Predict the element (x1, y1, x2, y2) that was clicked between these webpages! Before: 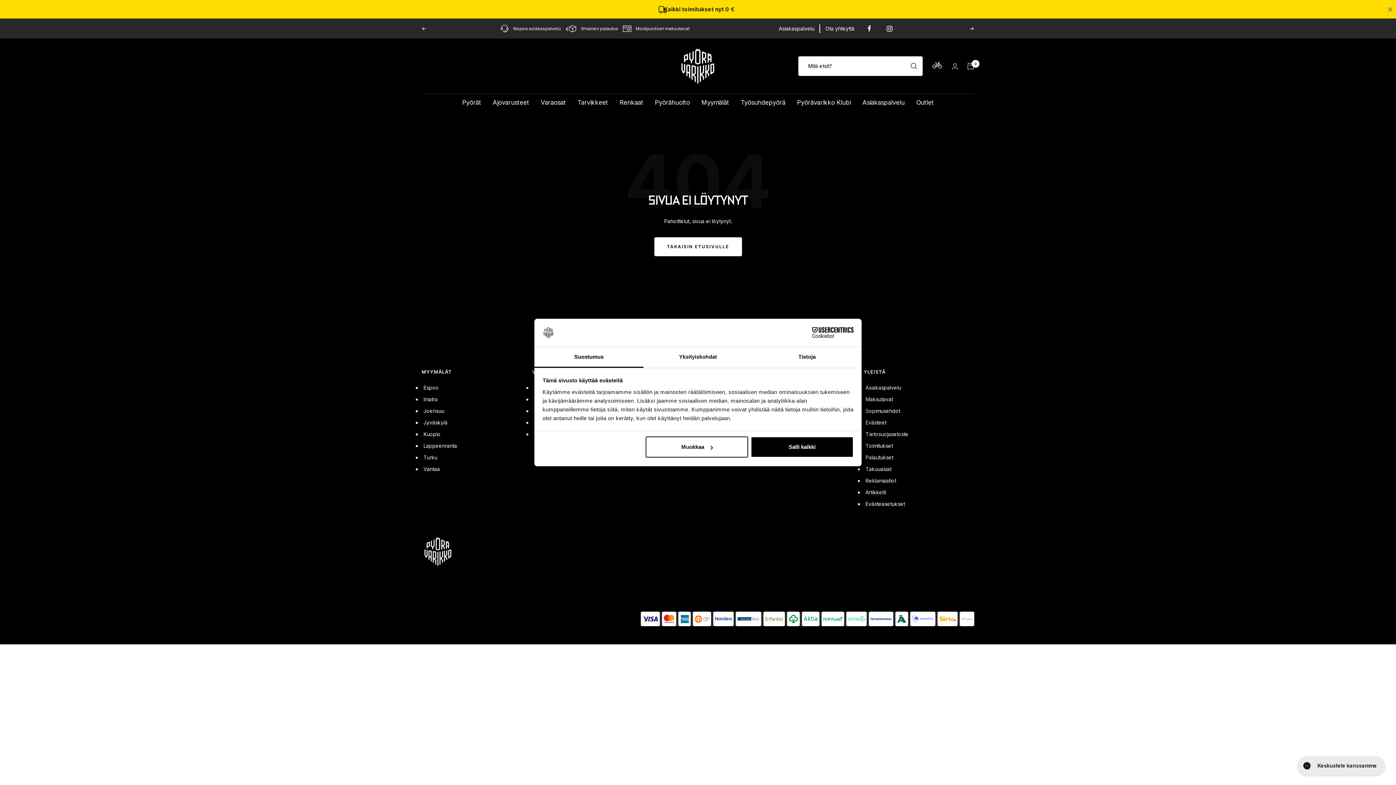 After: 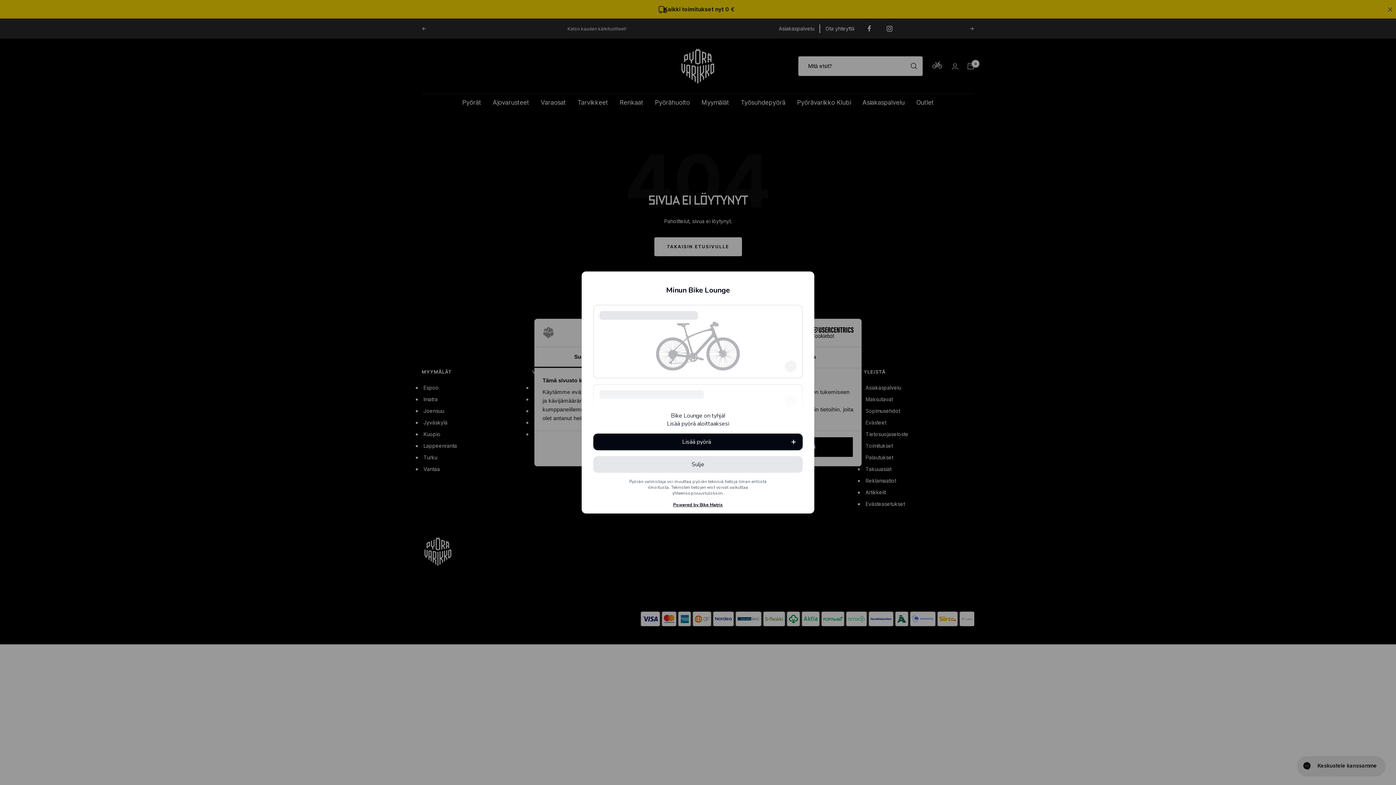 Action: bbox: (931, 59, 943, 73)